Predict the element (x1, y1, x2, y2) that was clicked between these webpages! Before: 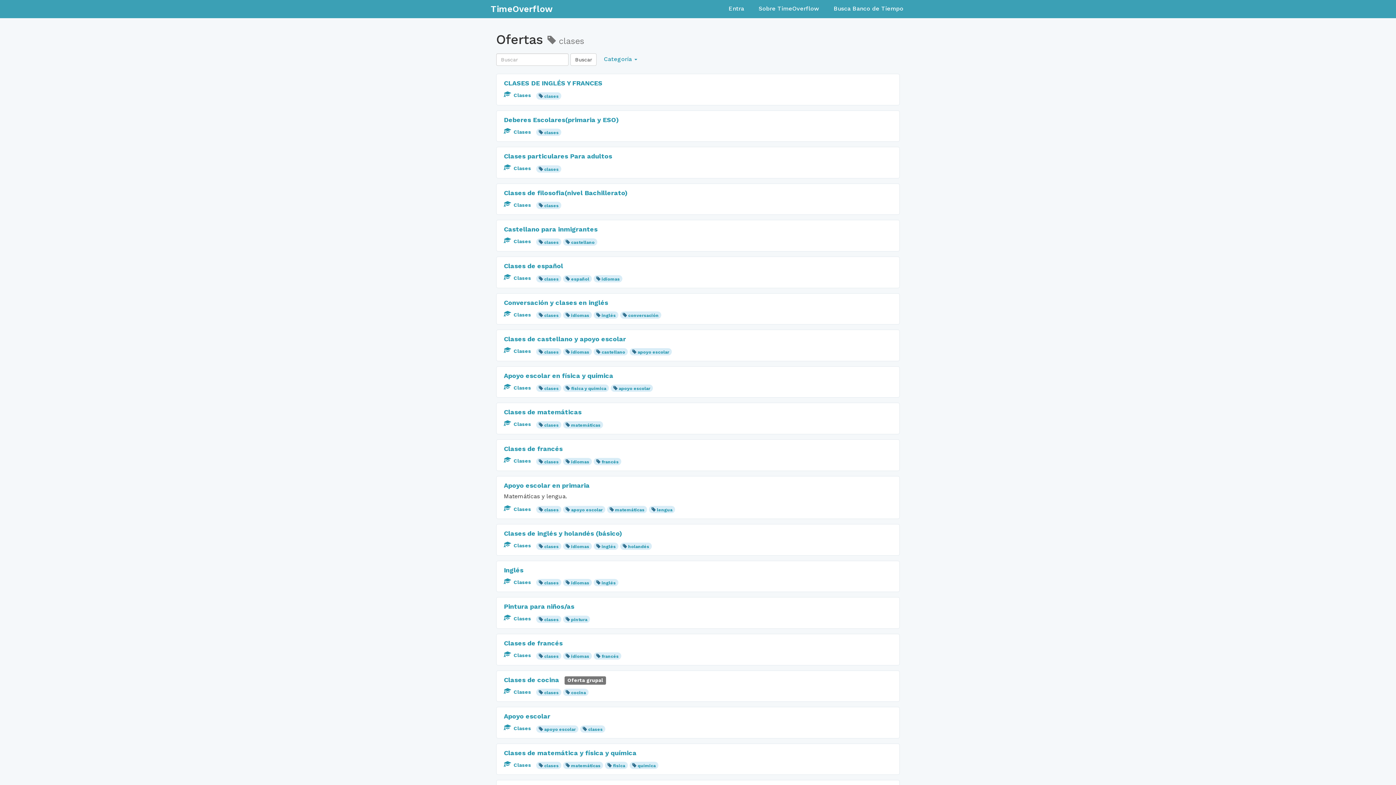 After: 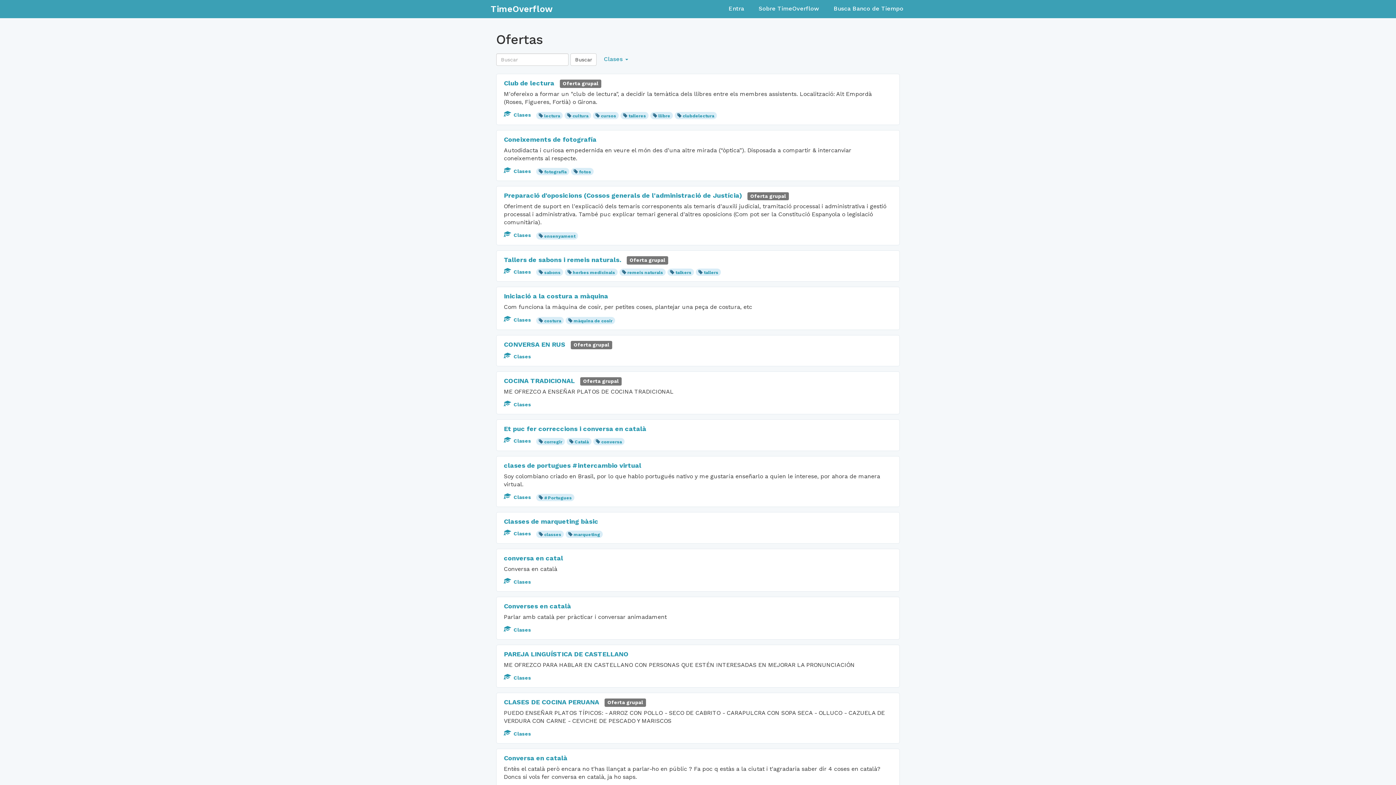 Action: label:  Clases  bbox: (504, 725, 532, 731)